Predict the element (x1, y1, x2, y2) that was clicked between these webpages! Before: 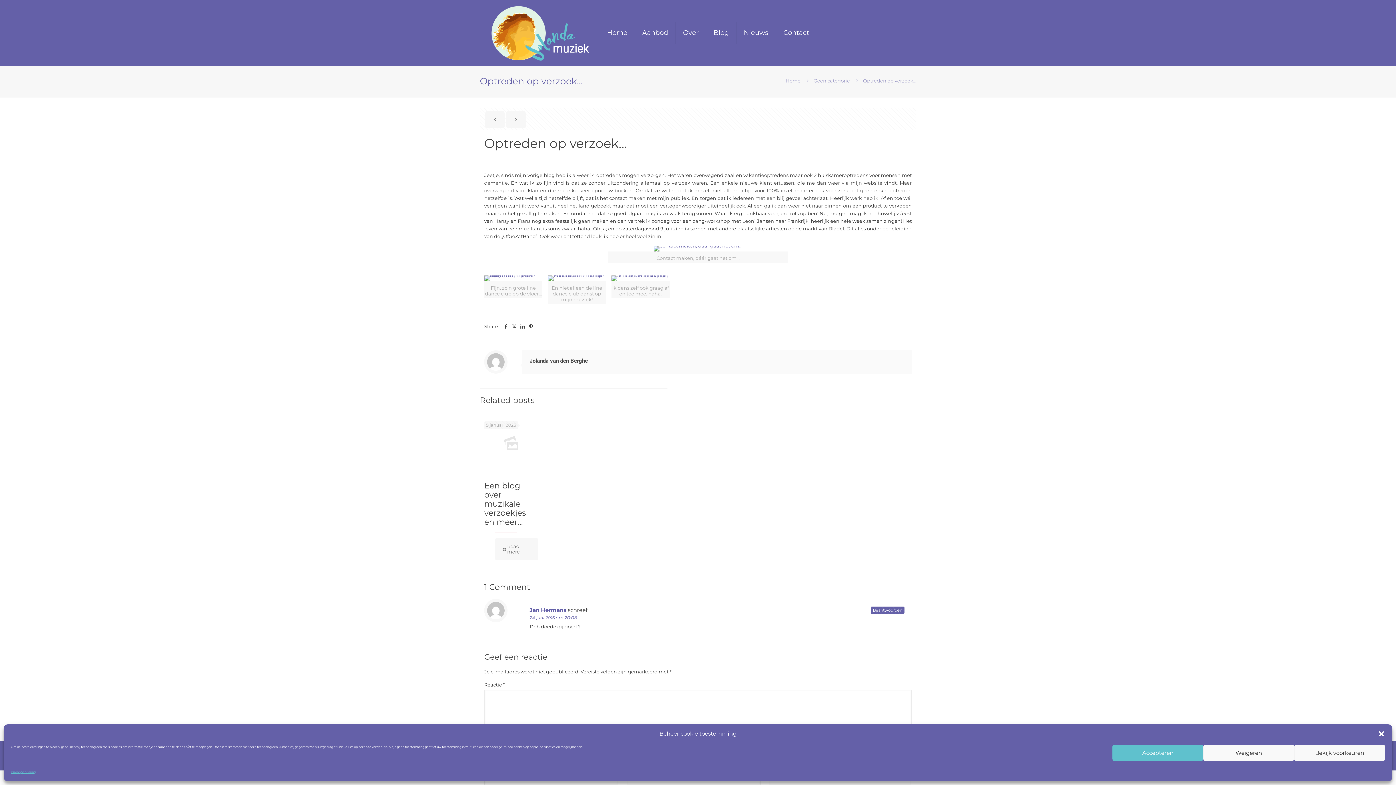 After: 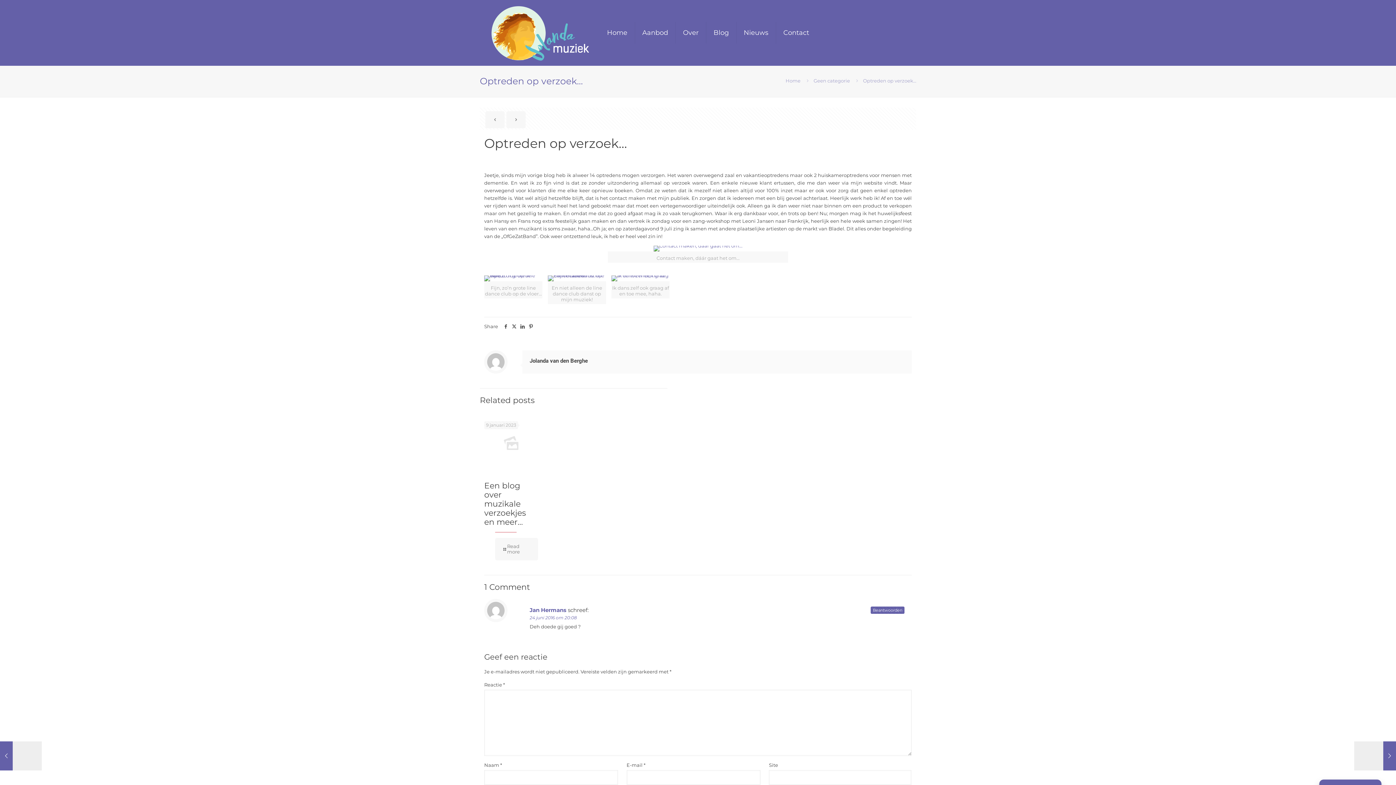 Action: bbox: (1203, 745, 1294, 761) label: Weigeren